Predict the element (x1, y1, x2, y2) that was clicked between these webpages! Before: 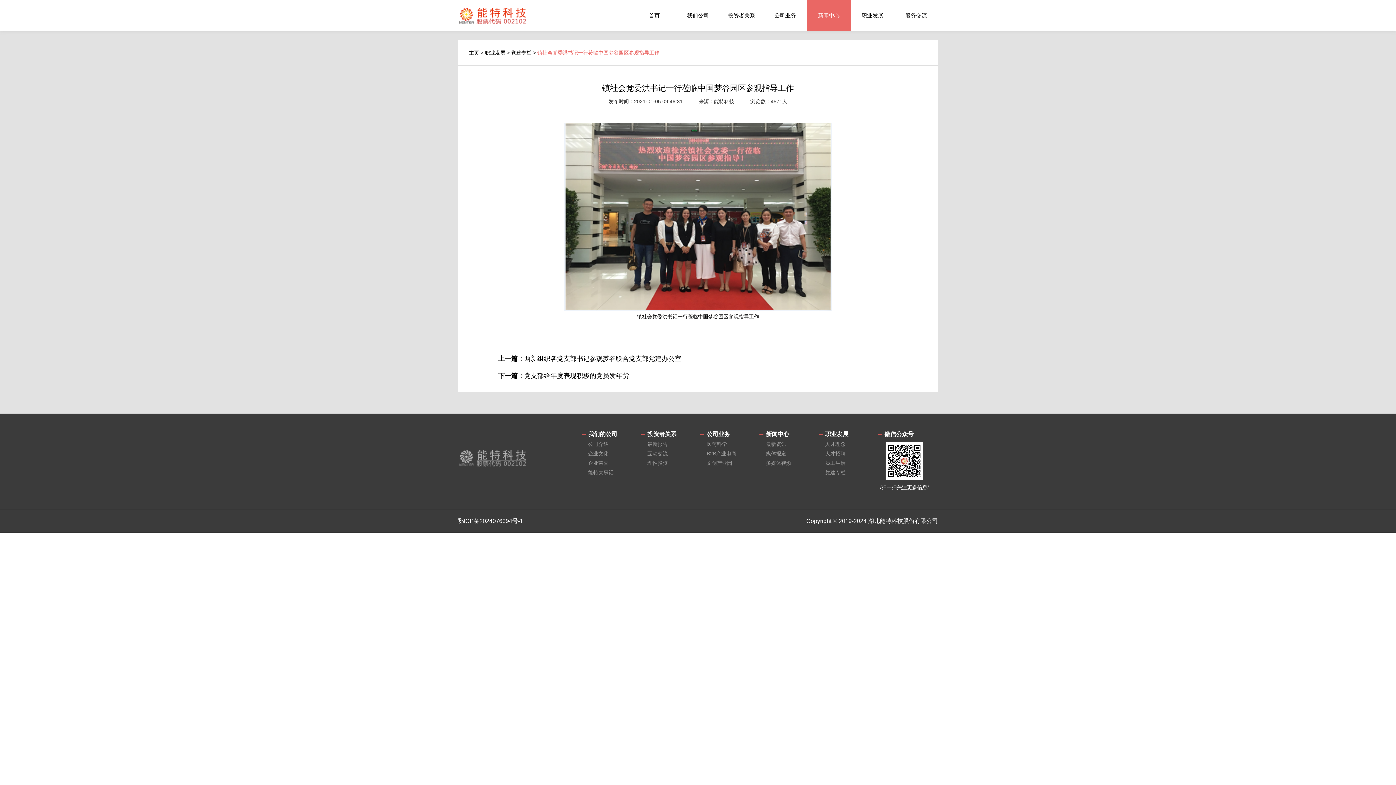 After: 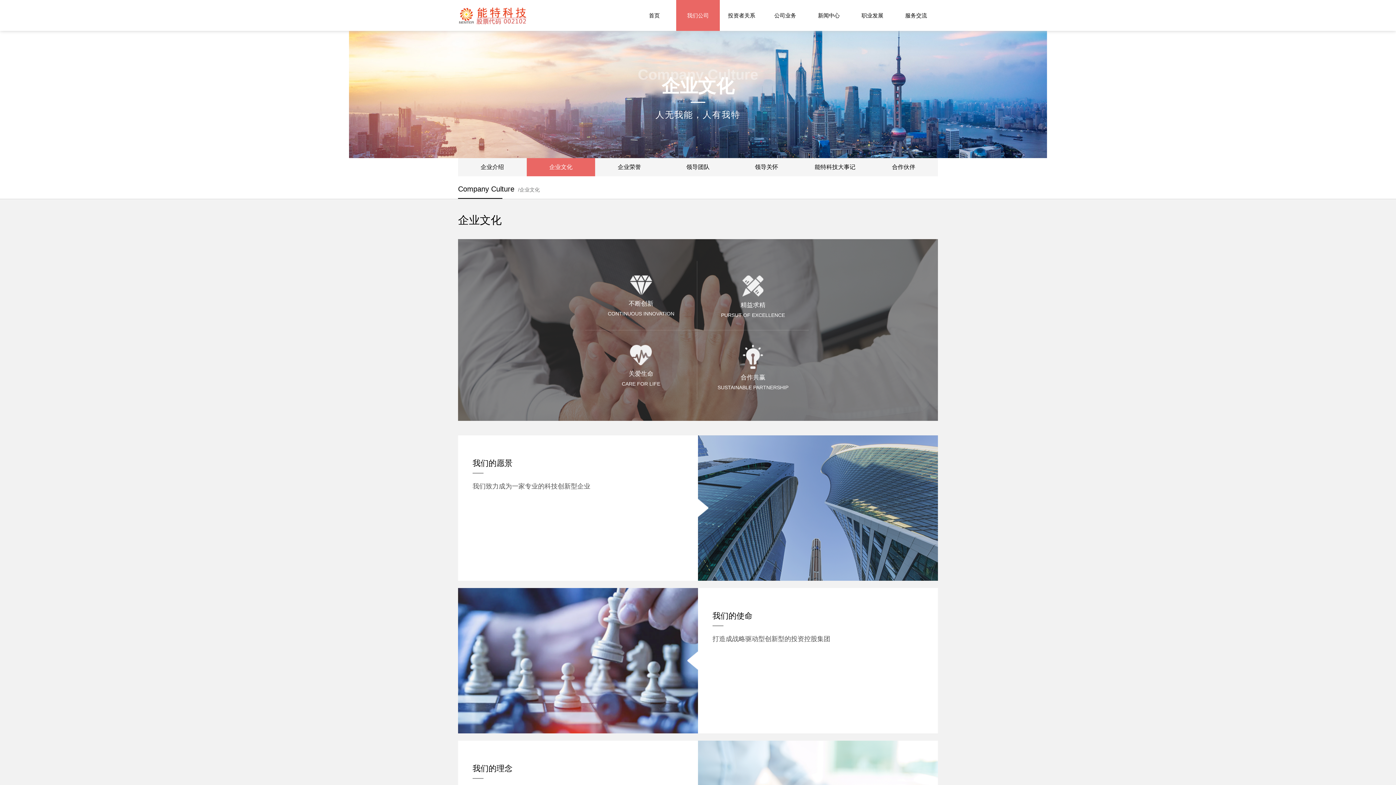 Action: bbox: (581, 448, 641, 457) label: 企业文化